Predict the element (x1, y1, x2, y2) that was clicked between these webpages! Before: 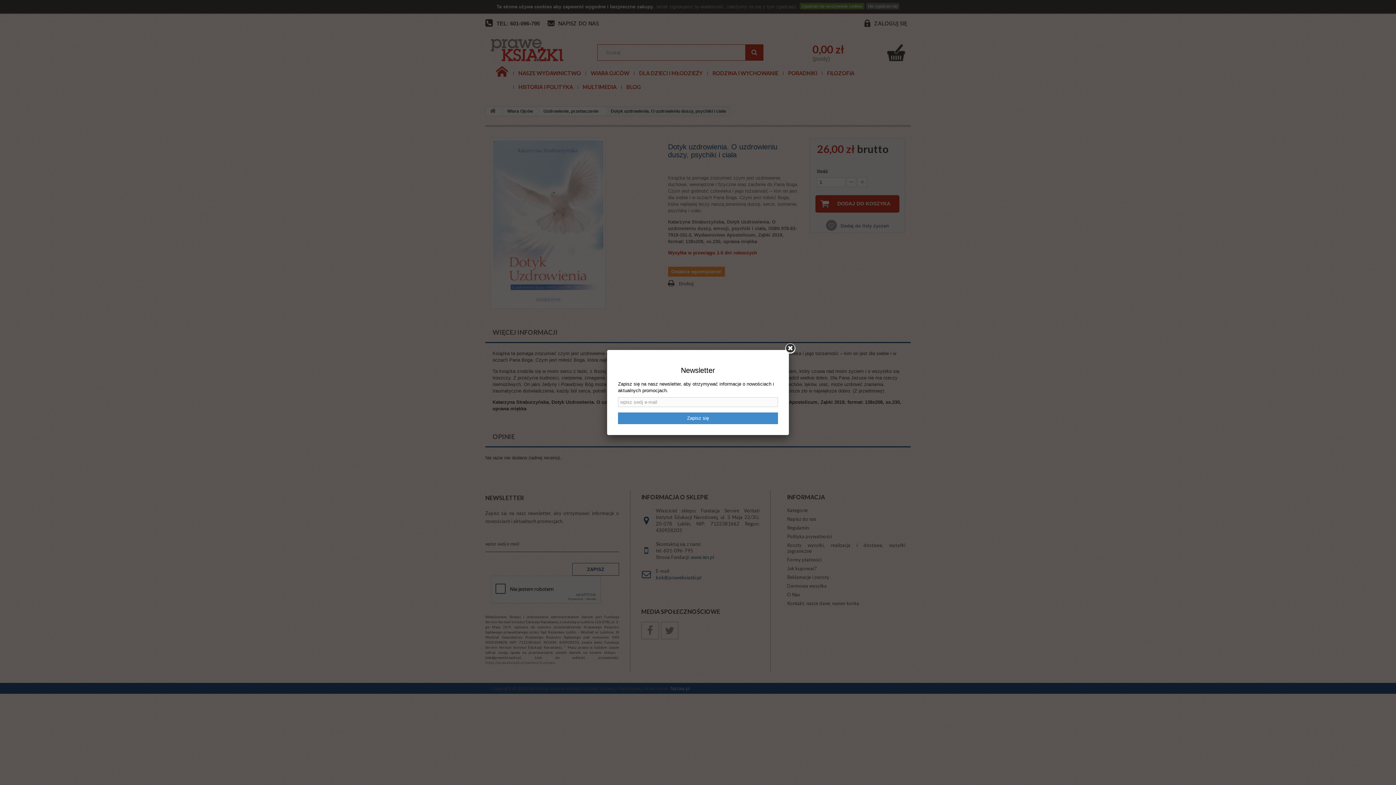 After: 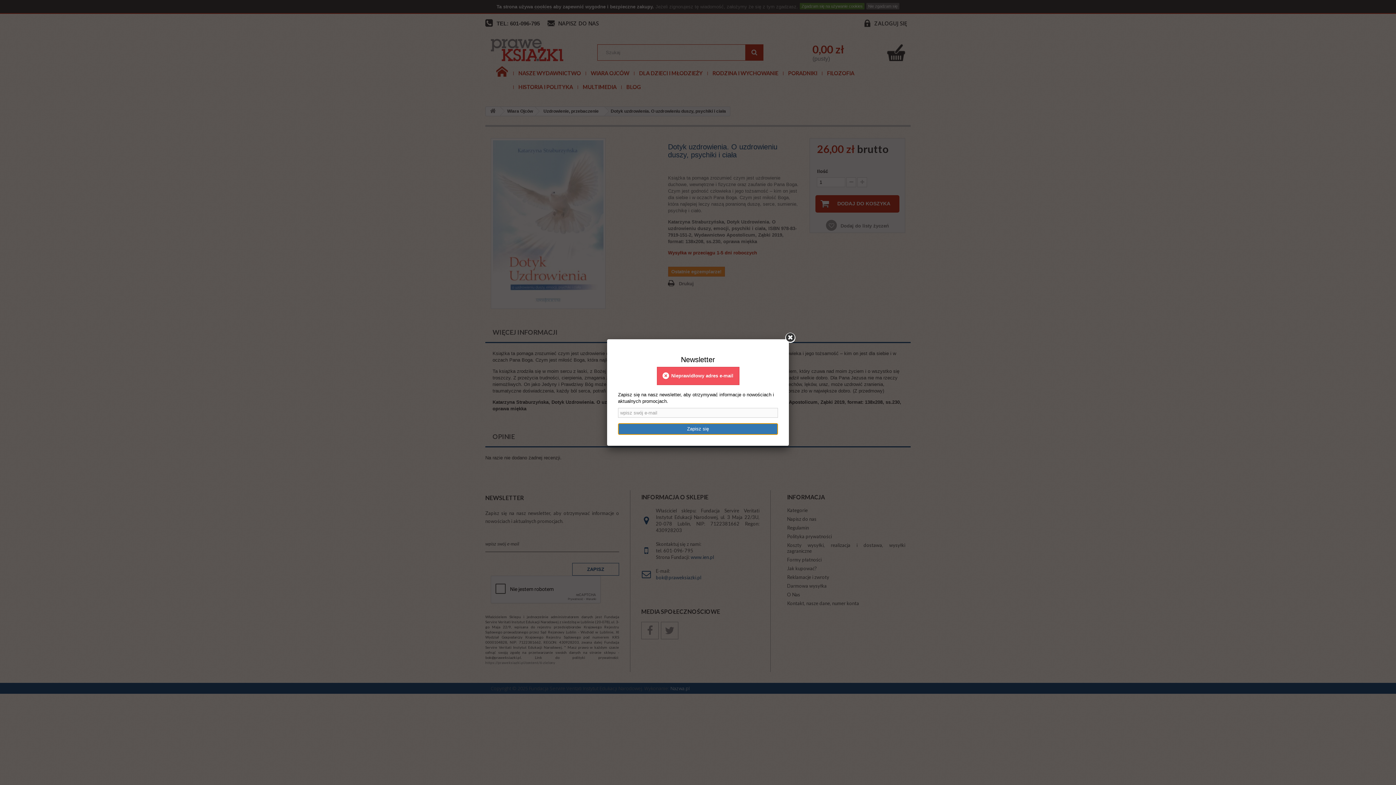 Action: bbox: (618, 412, 778, 424) label: Zapisz się